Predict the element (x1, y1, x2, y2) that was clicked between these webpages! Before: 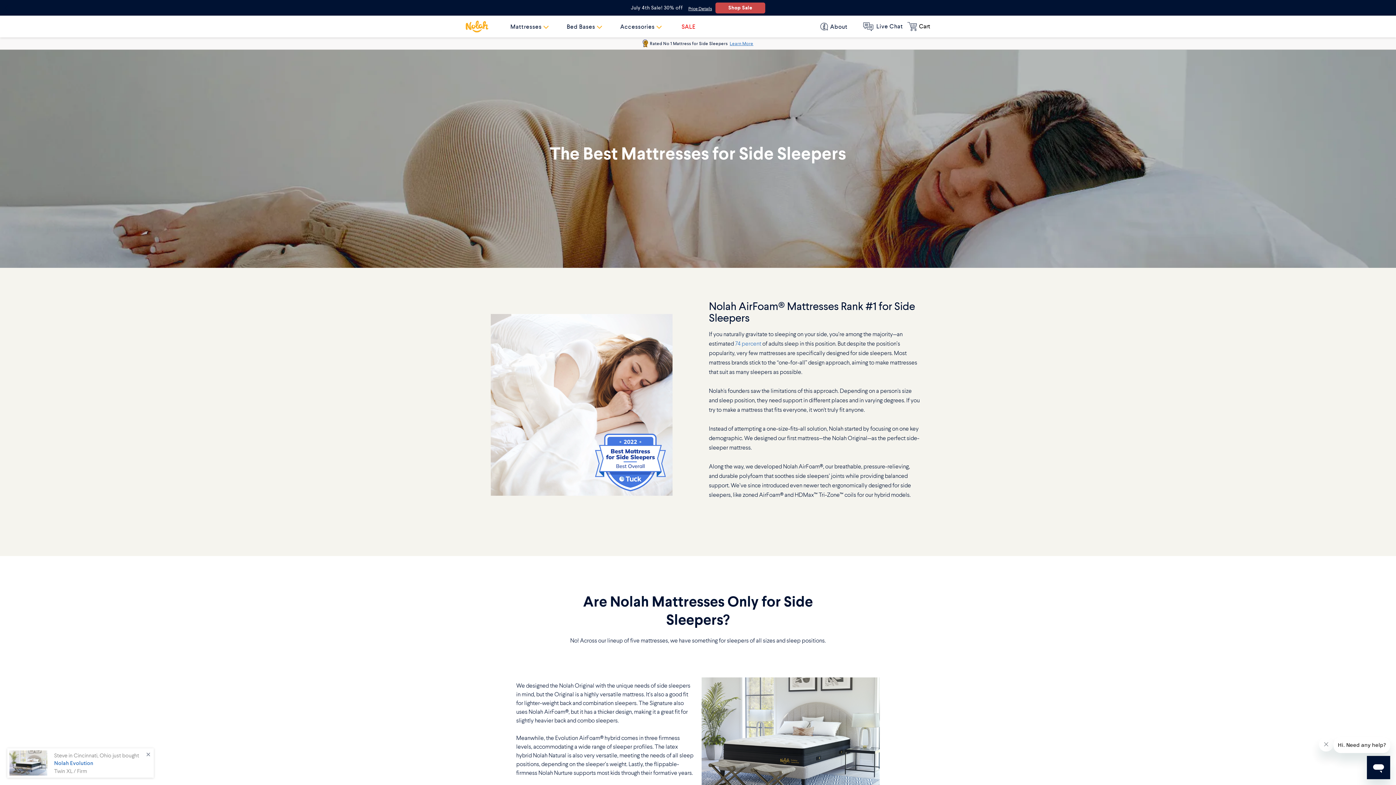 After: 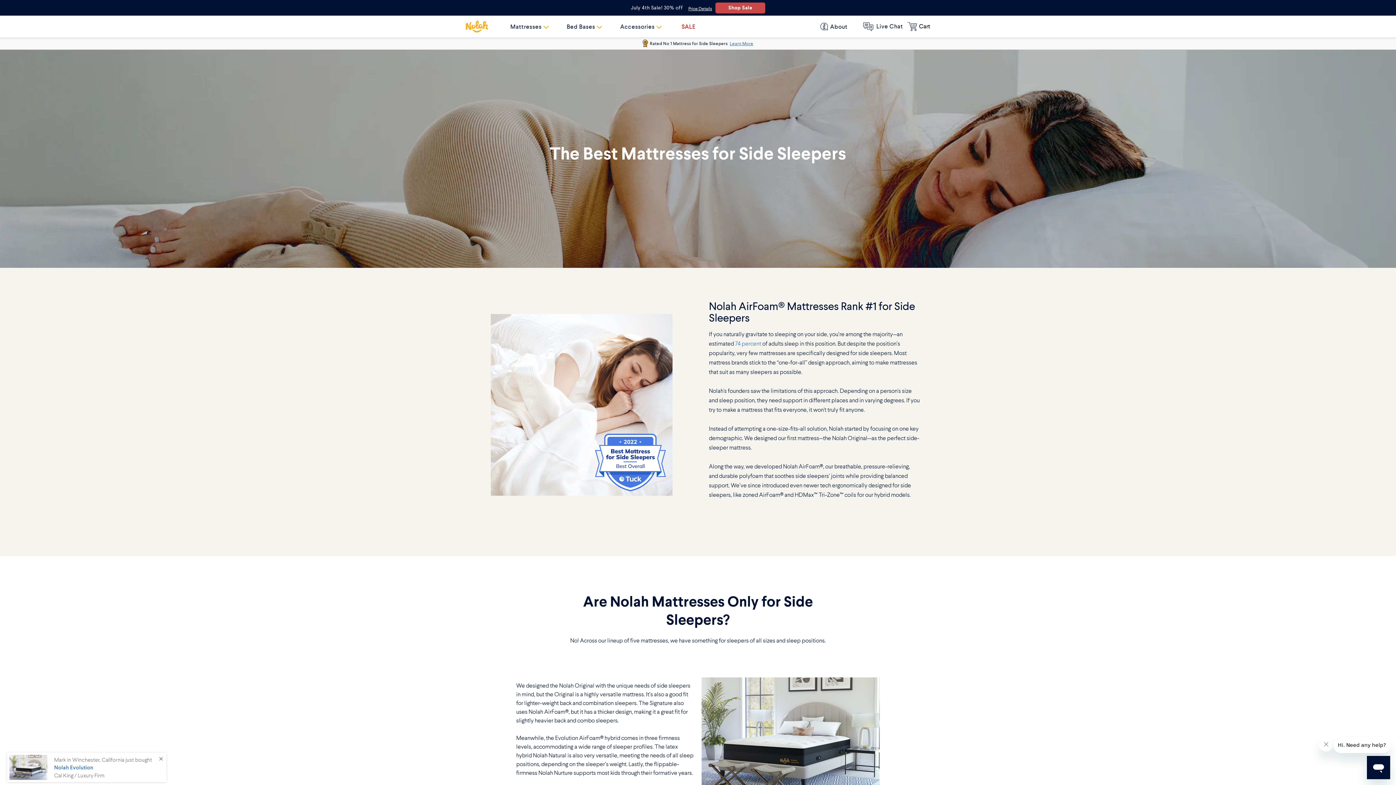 Action: label: Learn more about why Nolah is for side sleepers bbox: (729, 40, 753, 46)